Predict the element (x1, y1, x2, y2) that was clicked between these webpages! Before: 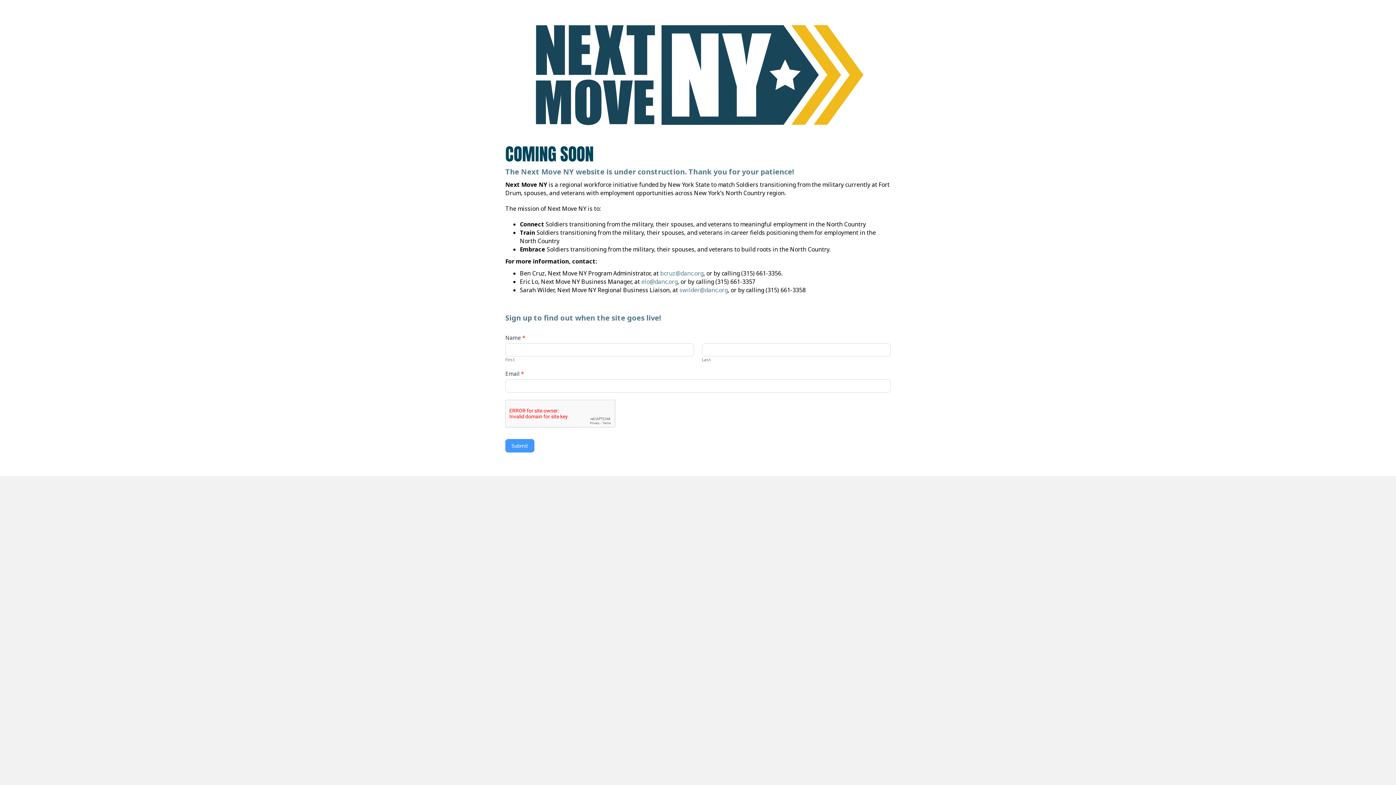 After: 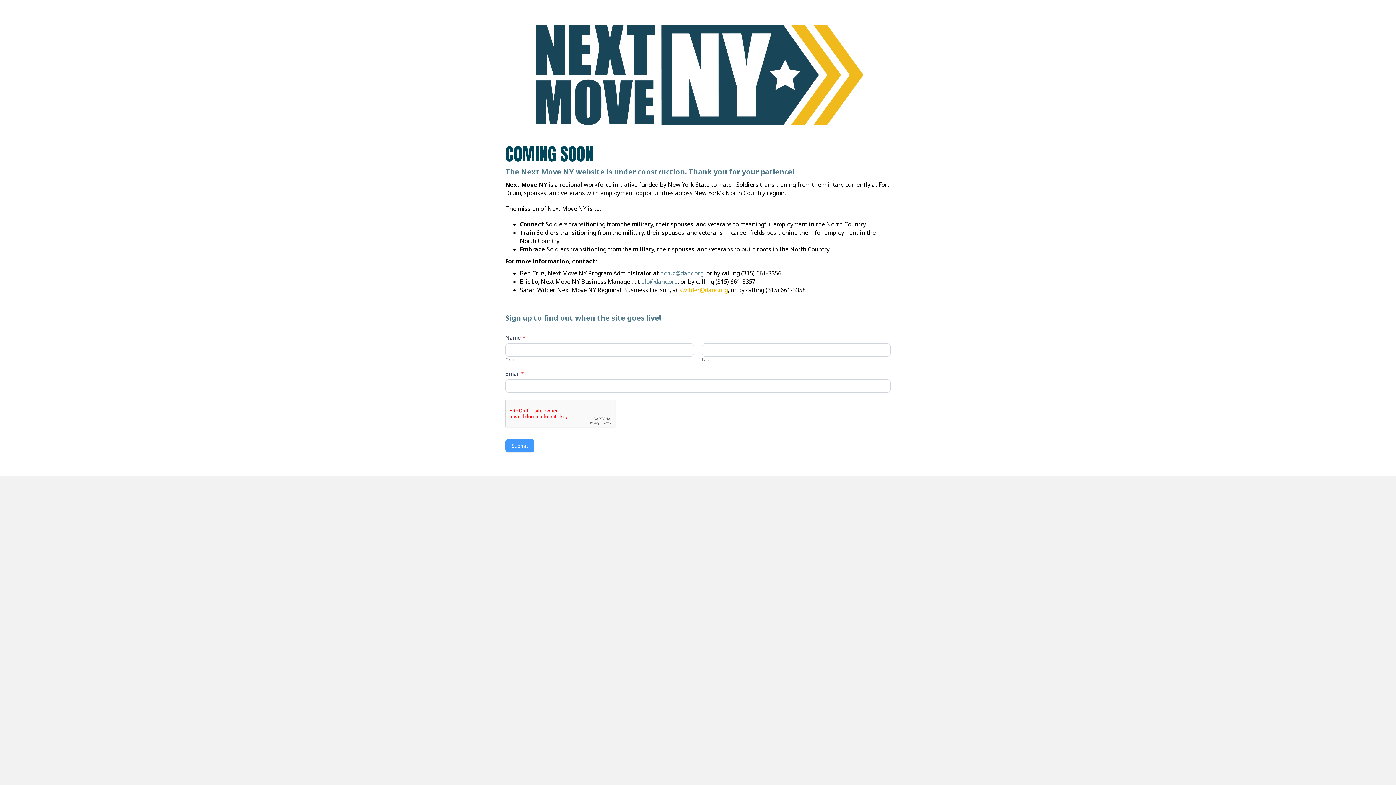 Action: bbox: (679, 286, 728, 294) label: swilder@danc.org